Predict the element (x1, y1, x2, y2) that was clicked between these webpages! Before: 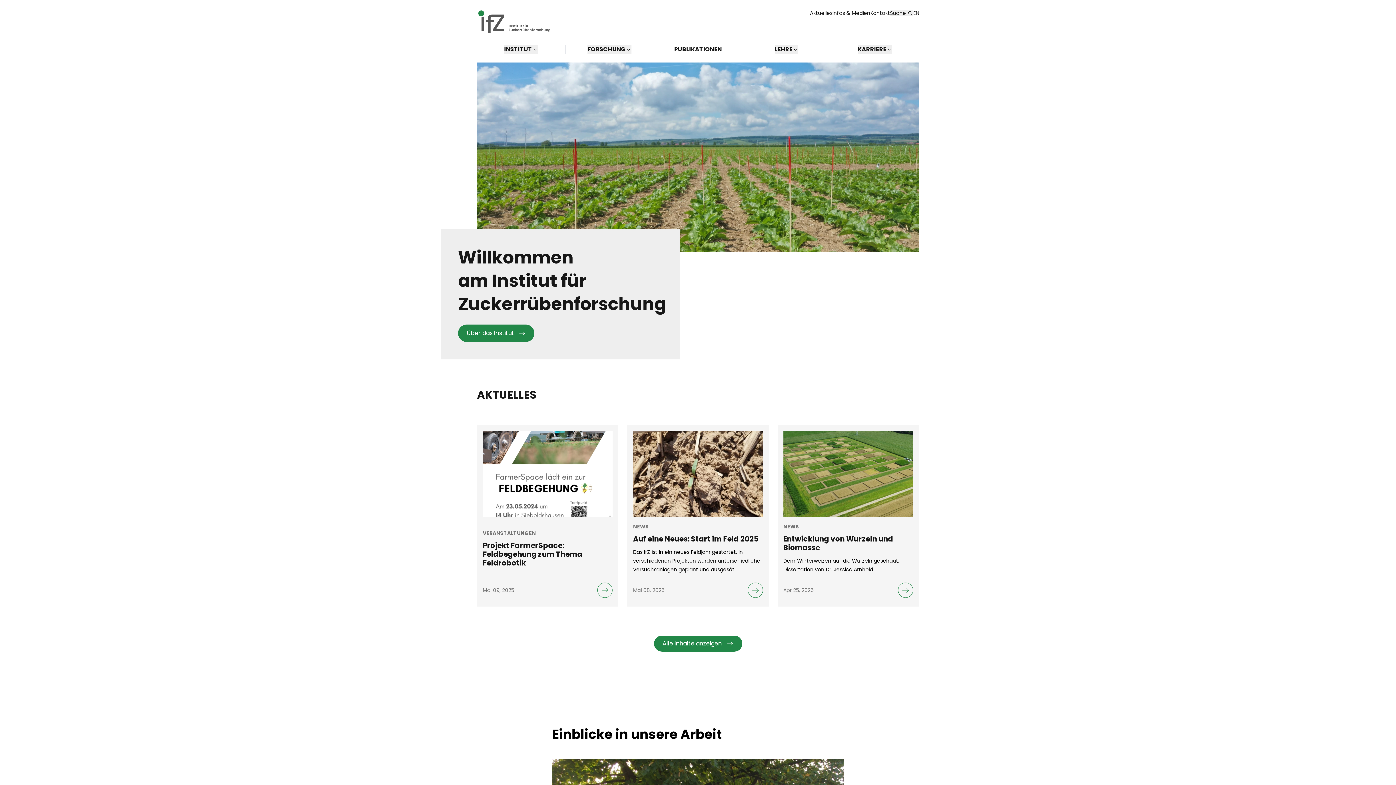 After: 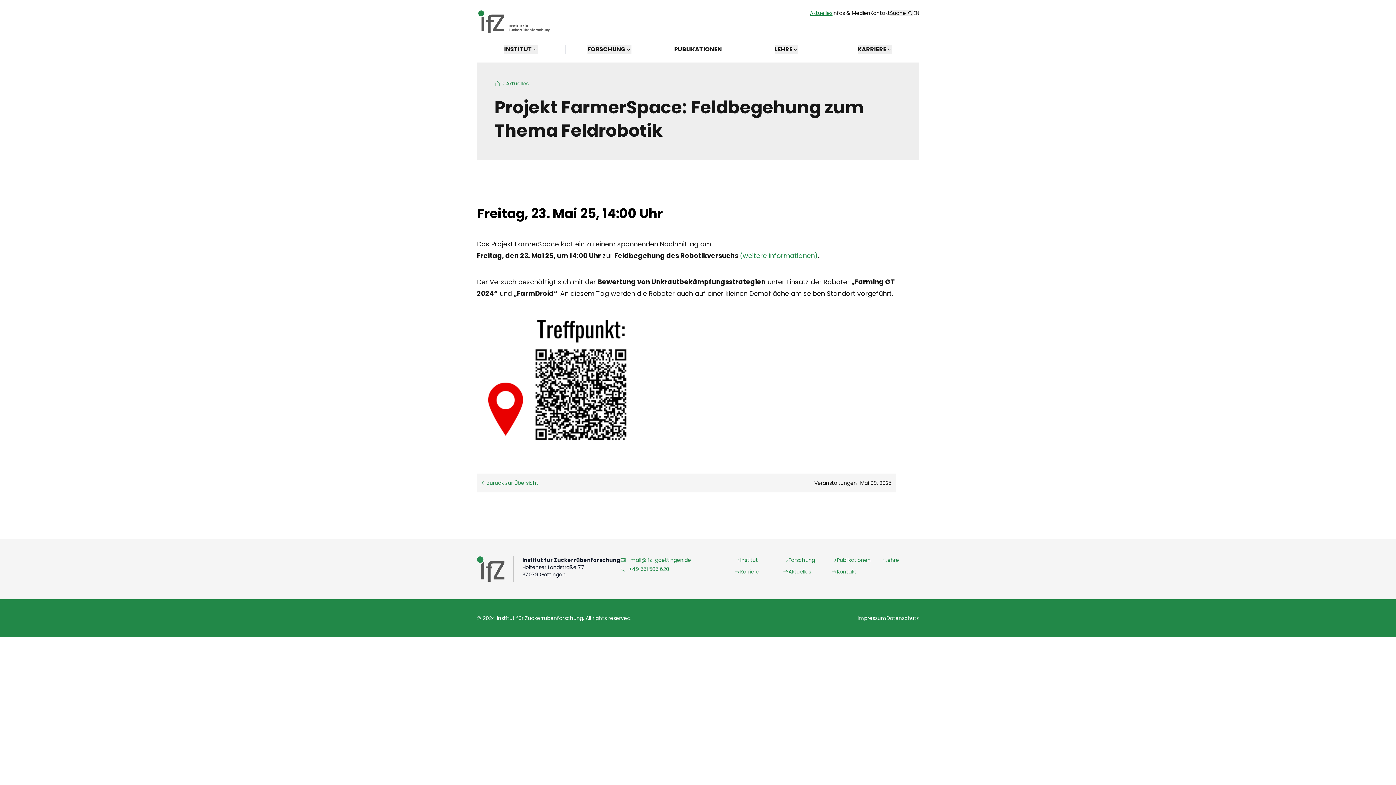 Action: bbox: (477, 425, 618, 606) label: VERANSTALTUNGEN
Projekt FarmerSpace: Feldbegehung zum Thema Feldrobotik

Mai 09, 2025